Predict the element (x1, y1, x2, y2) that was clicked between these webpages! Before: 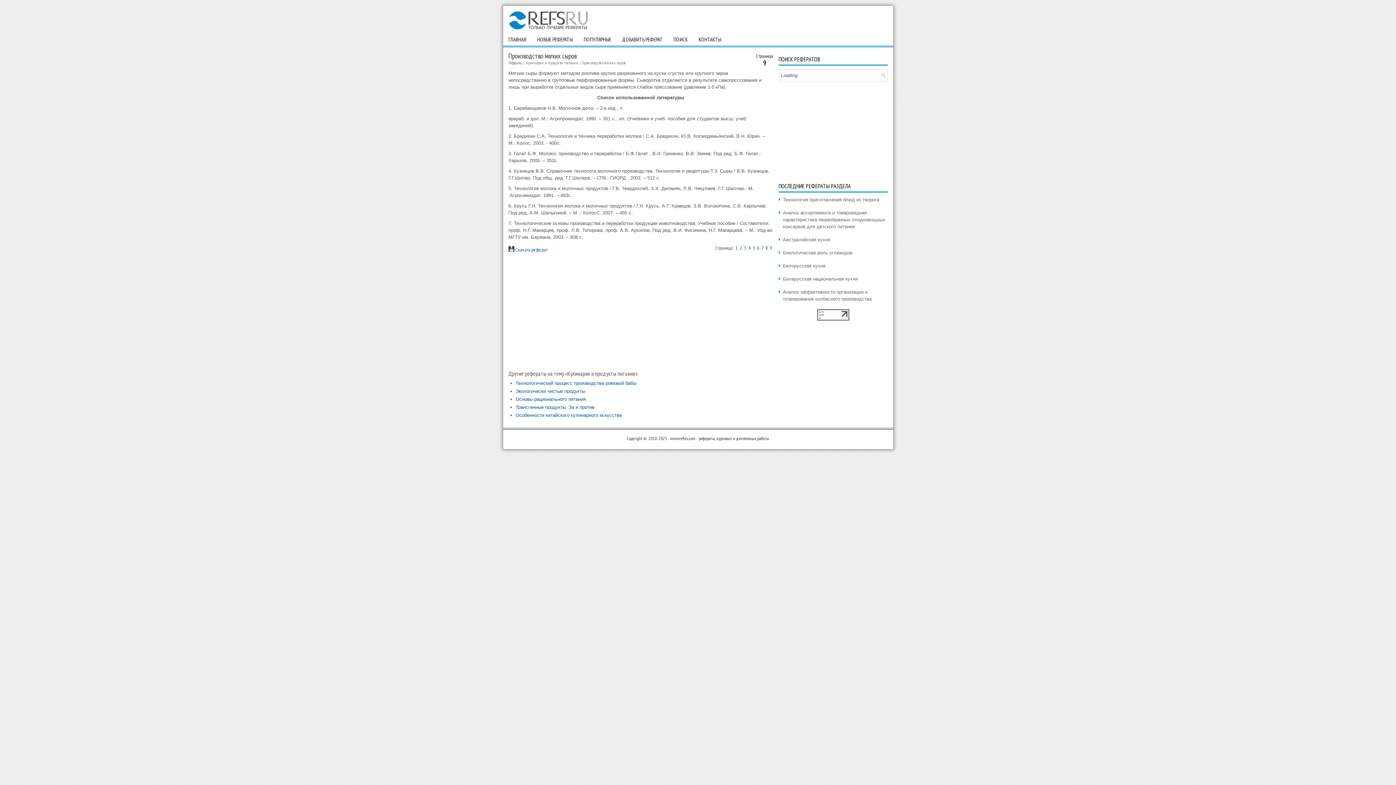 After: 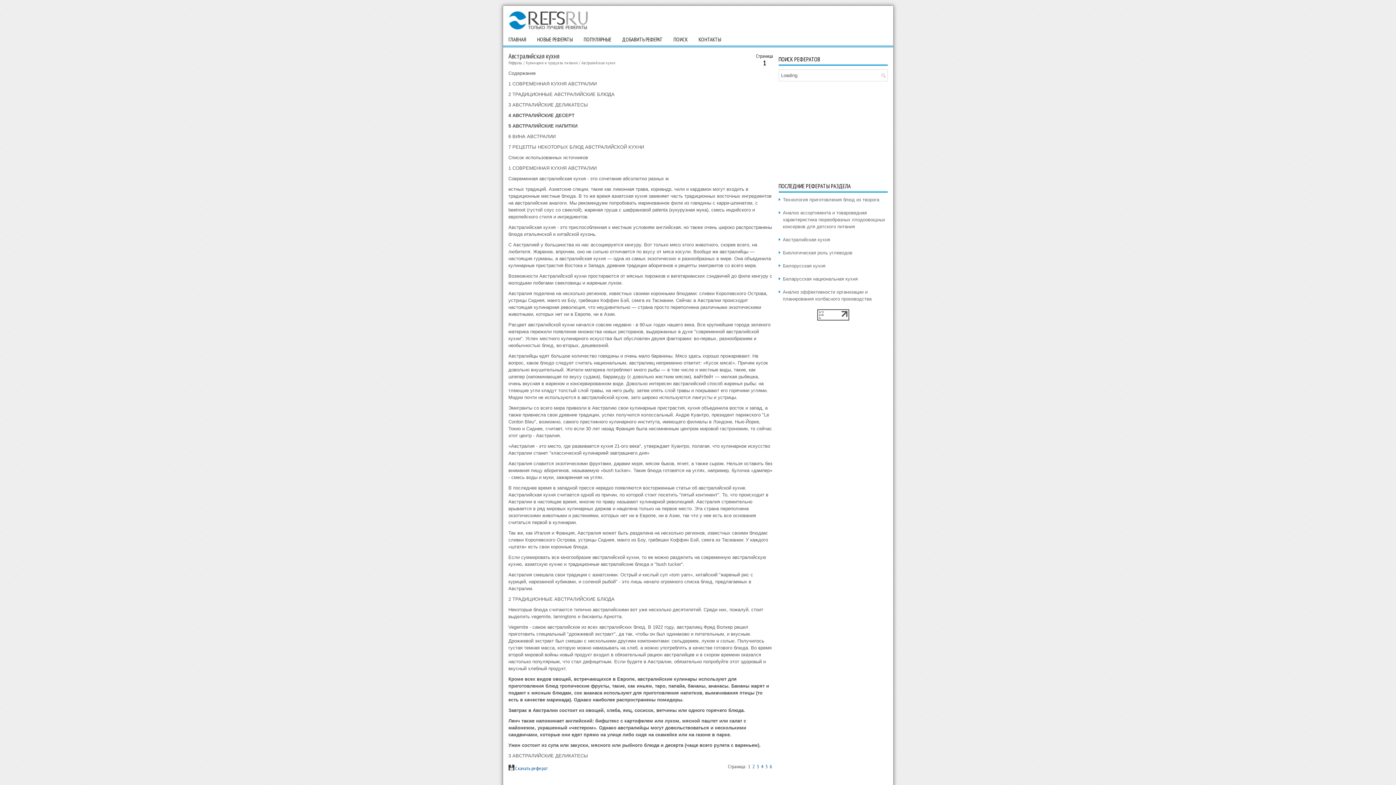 Action: label: Австралийская кухня bbox: (783, 237, 830, 242)